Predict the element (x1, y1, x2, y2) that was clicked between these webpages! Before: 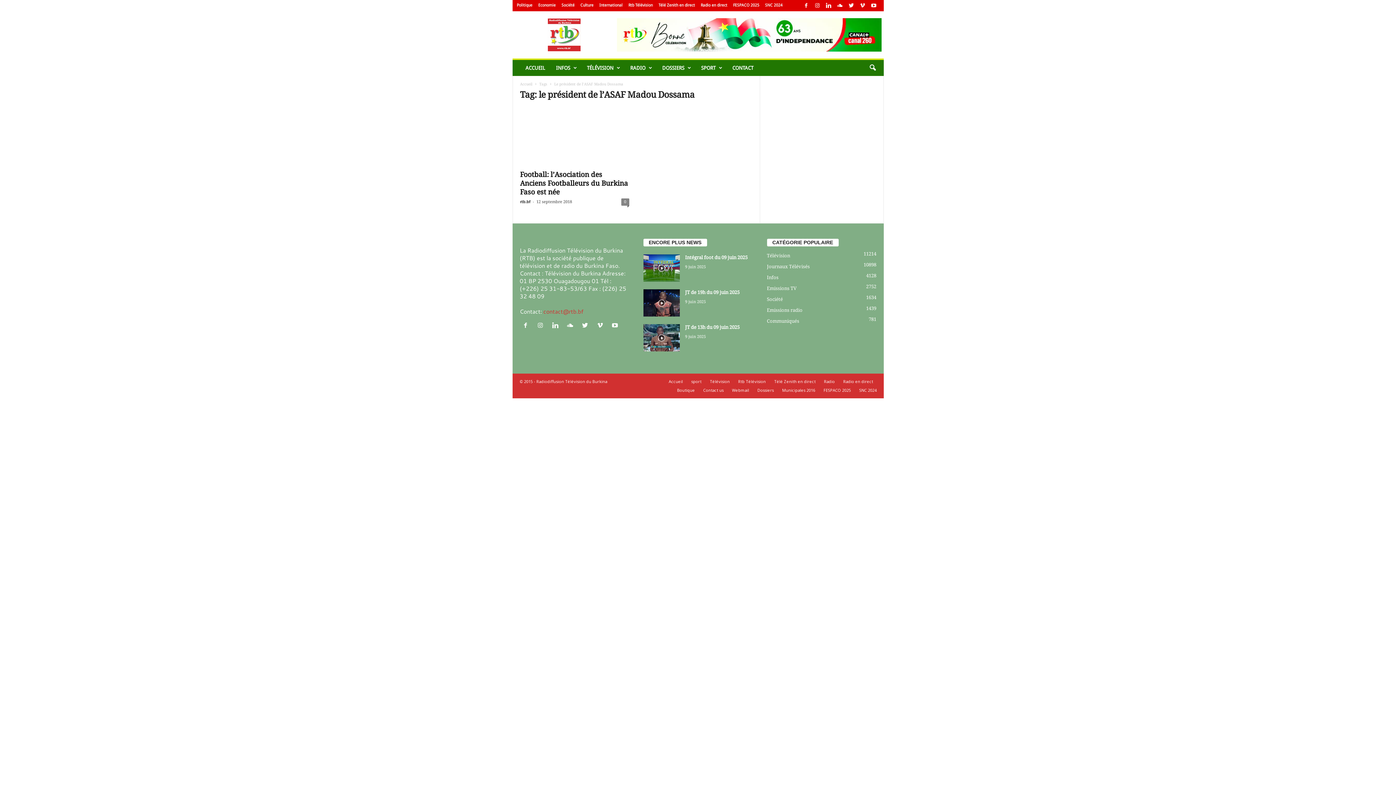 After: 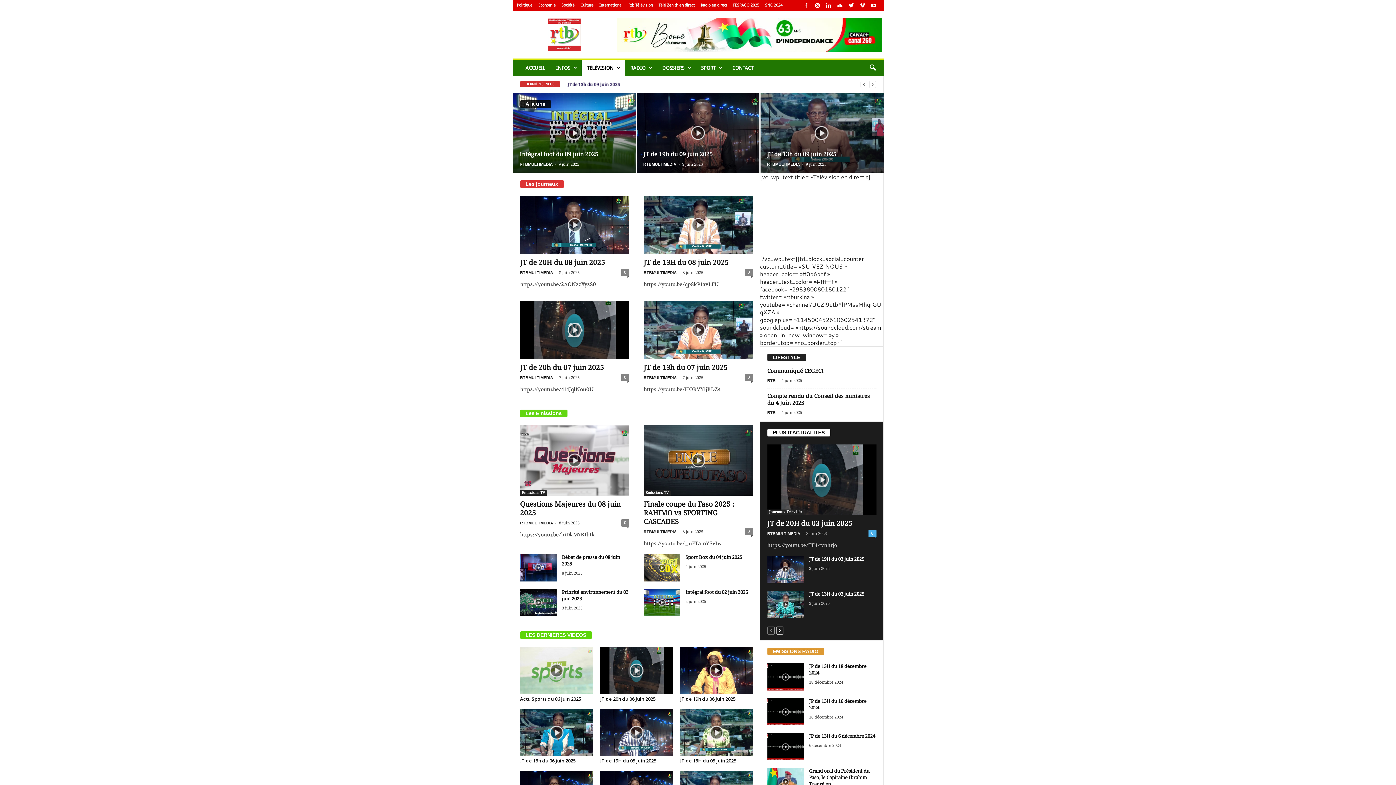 Action: label: TÉLÉVISION bbox: (581, 60, 624, 76)